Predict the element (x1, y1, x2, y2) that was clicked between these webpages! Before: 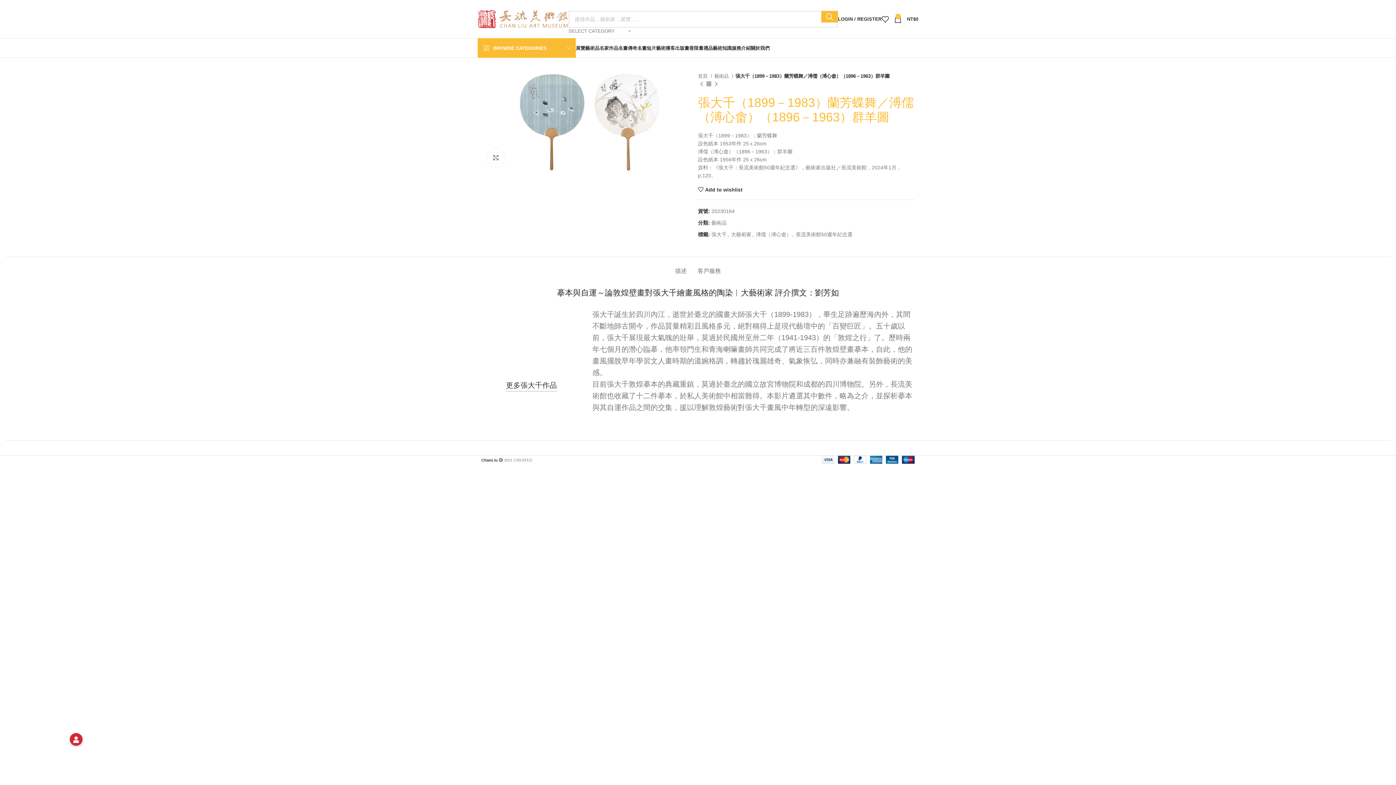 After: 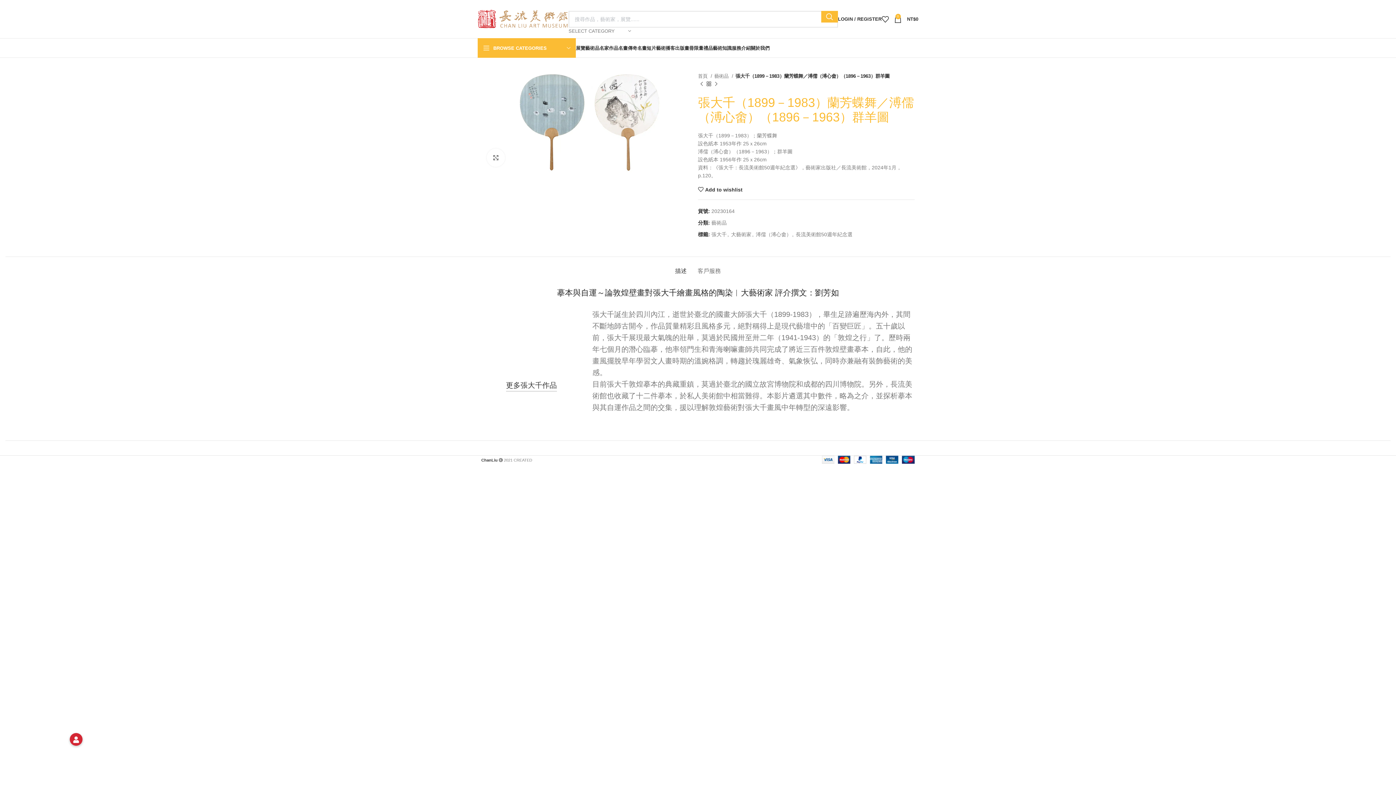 Action: label: 描述 bbox: (675, 256, 686, 278)